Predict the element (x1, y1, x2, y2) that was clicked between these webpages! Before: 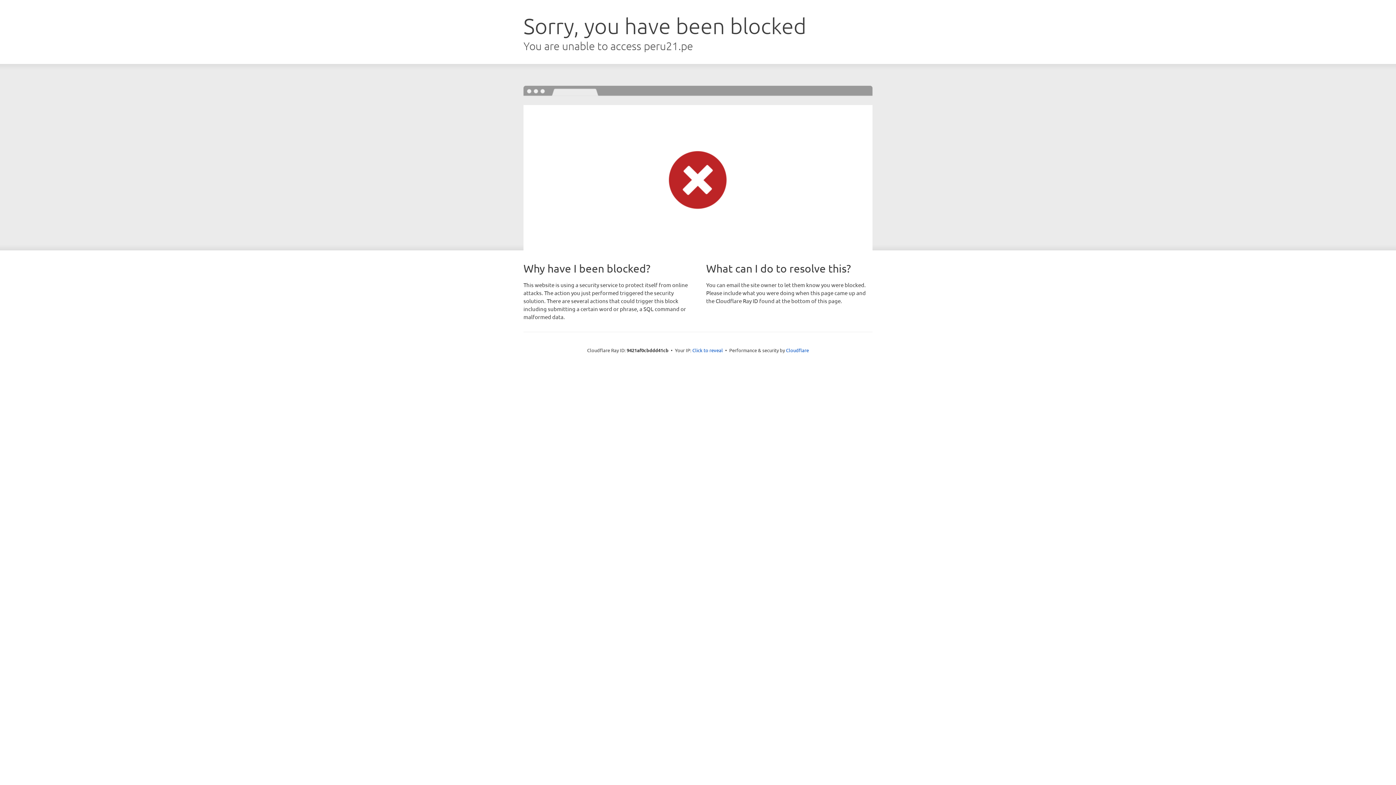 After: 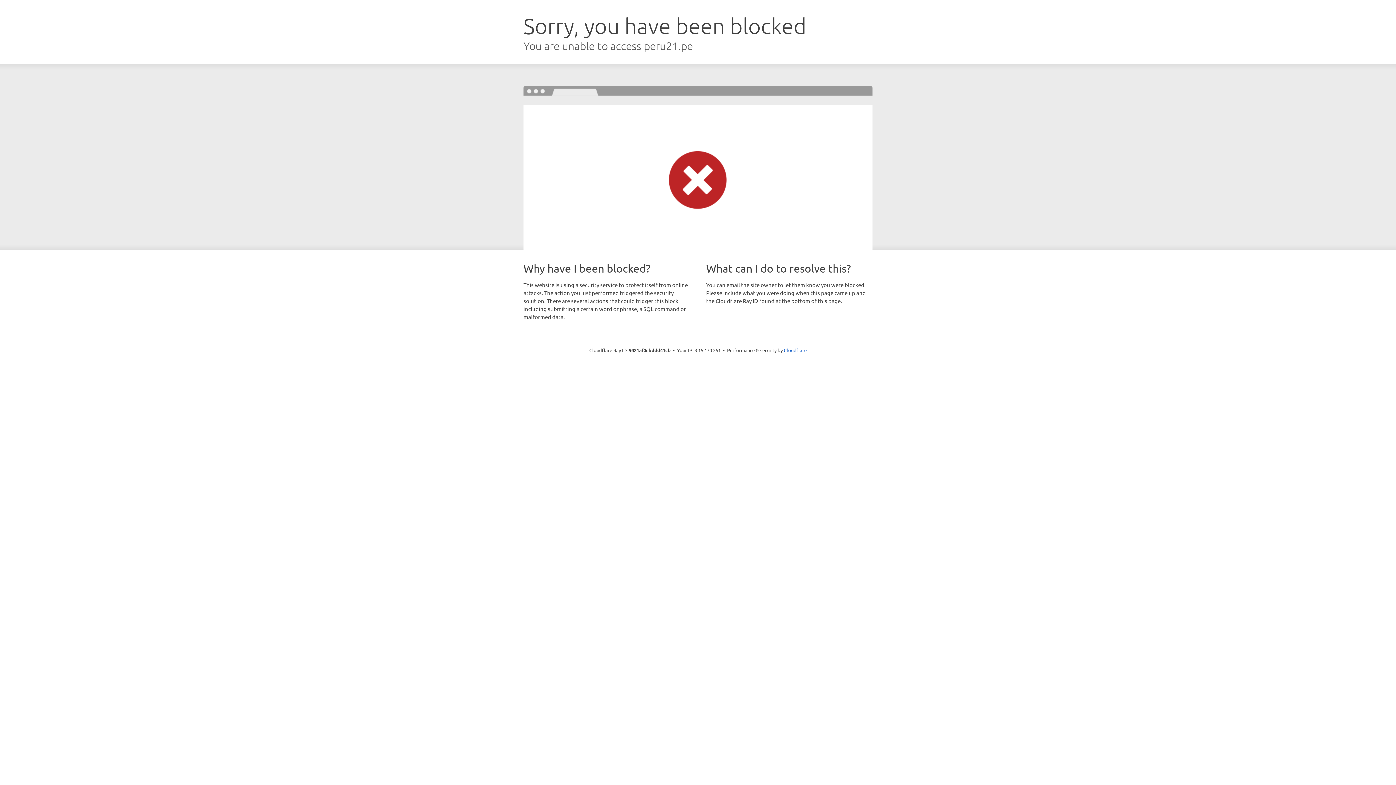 Action: label: Click to reveal bbox: (692, 346, 723, 353)